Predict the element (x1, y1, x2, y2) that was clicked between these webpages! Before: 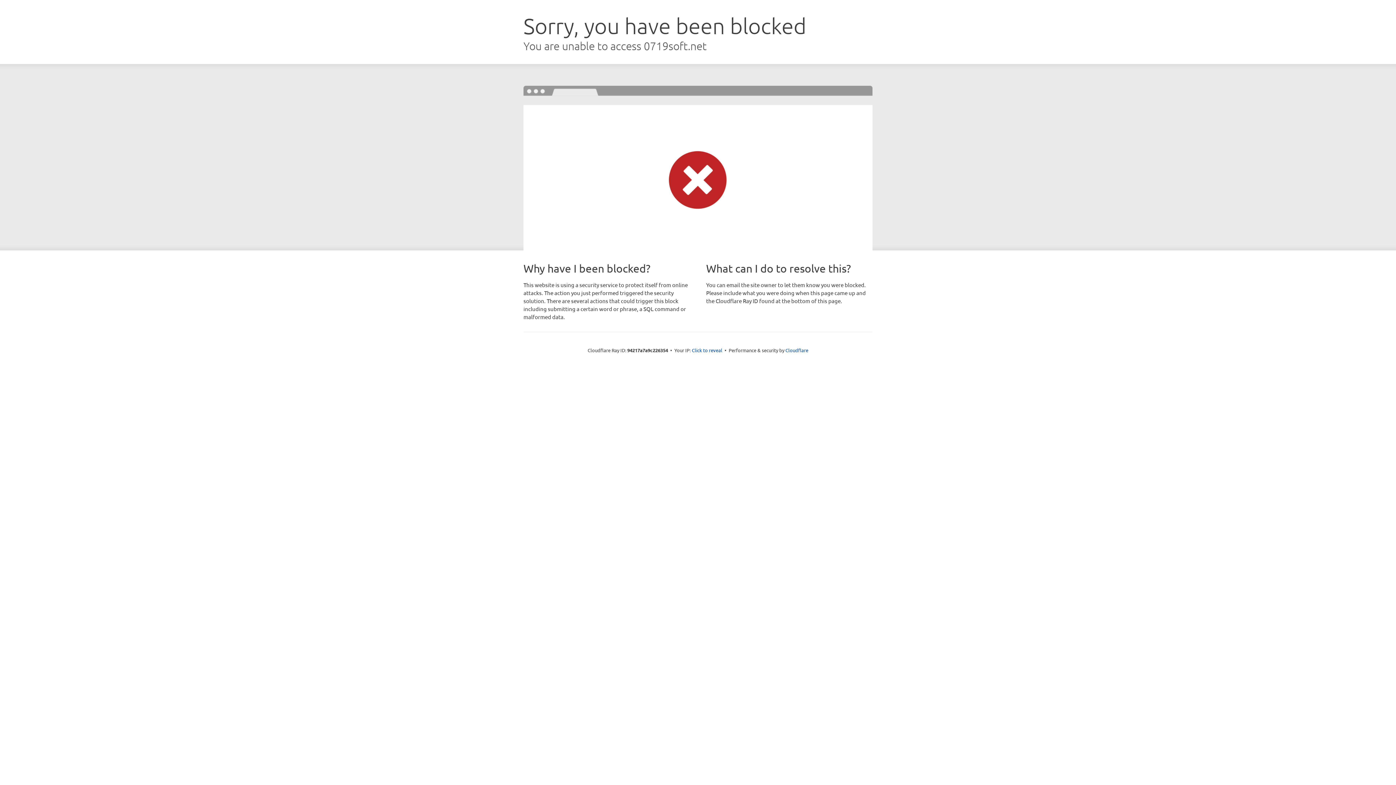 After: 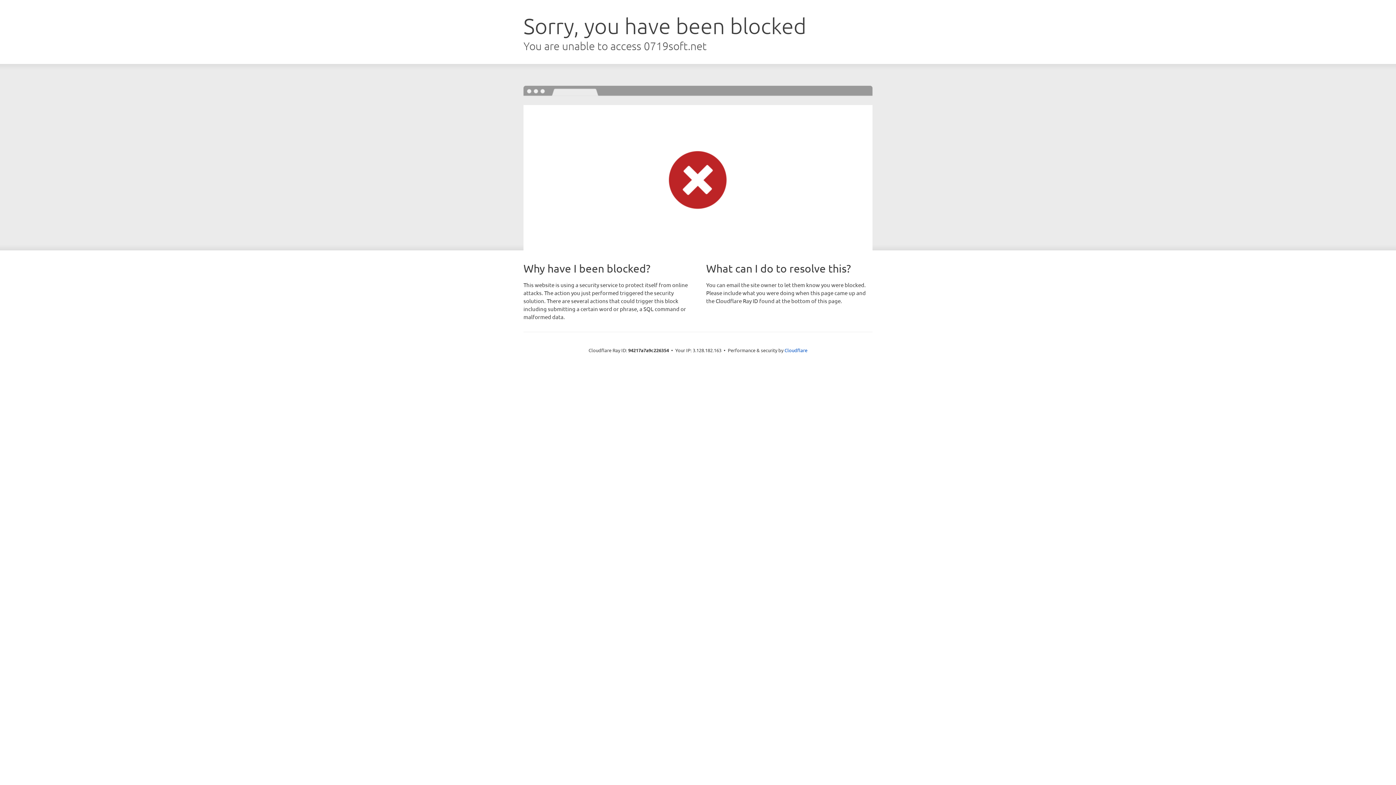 Action: label: Click to reveal bbox: (692, 346, 722, 353)